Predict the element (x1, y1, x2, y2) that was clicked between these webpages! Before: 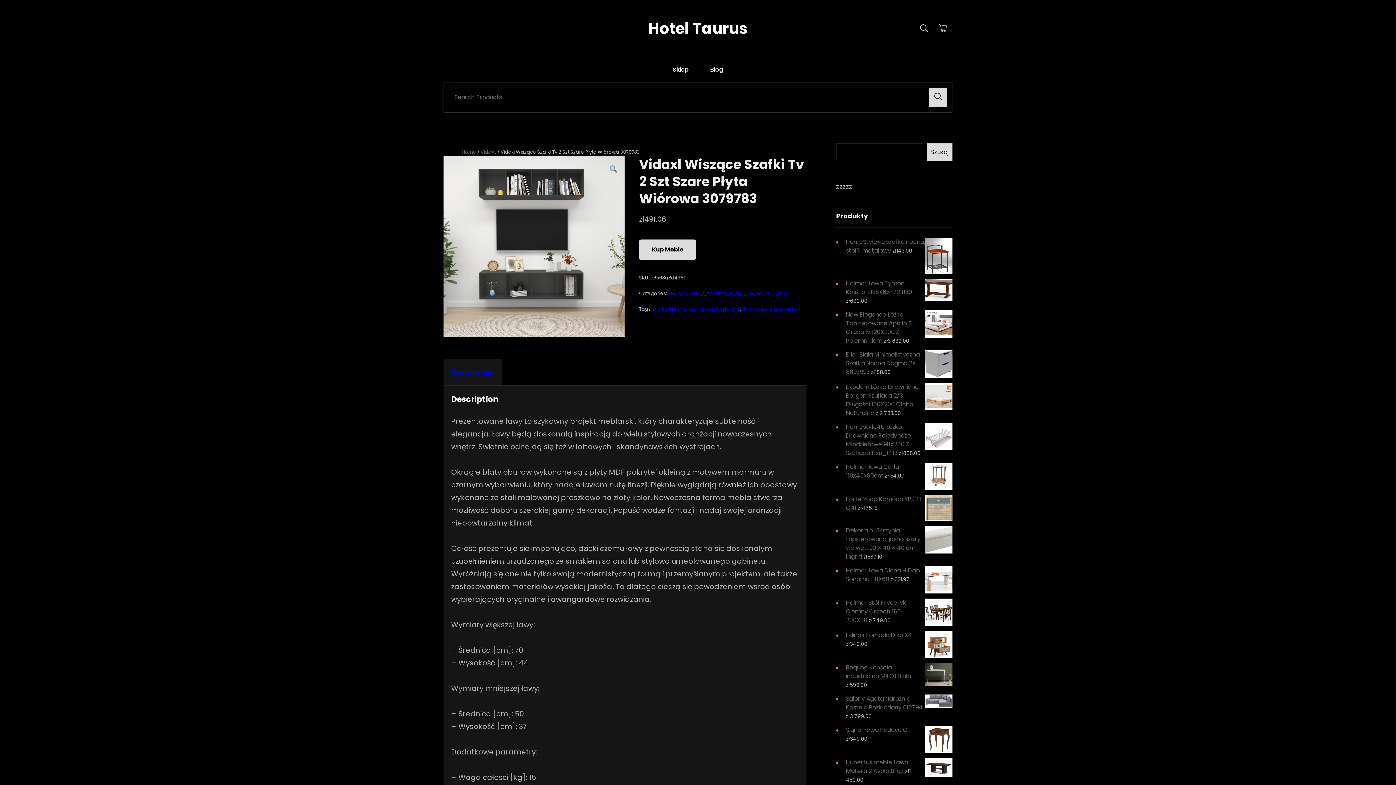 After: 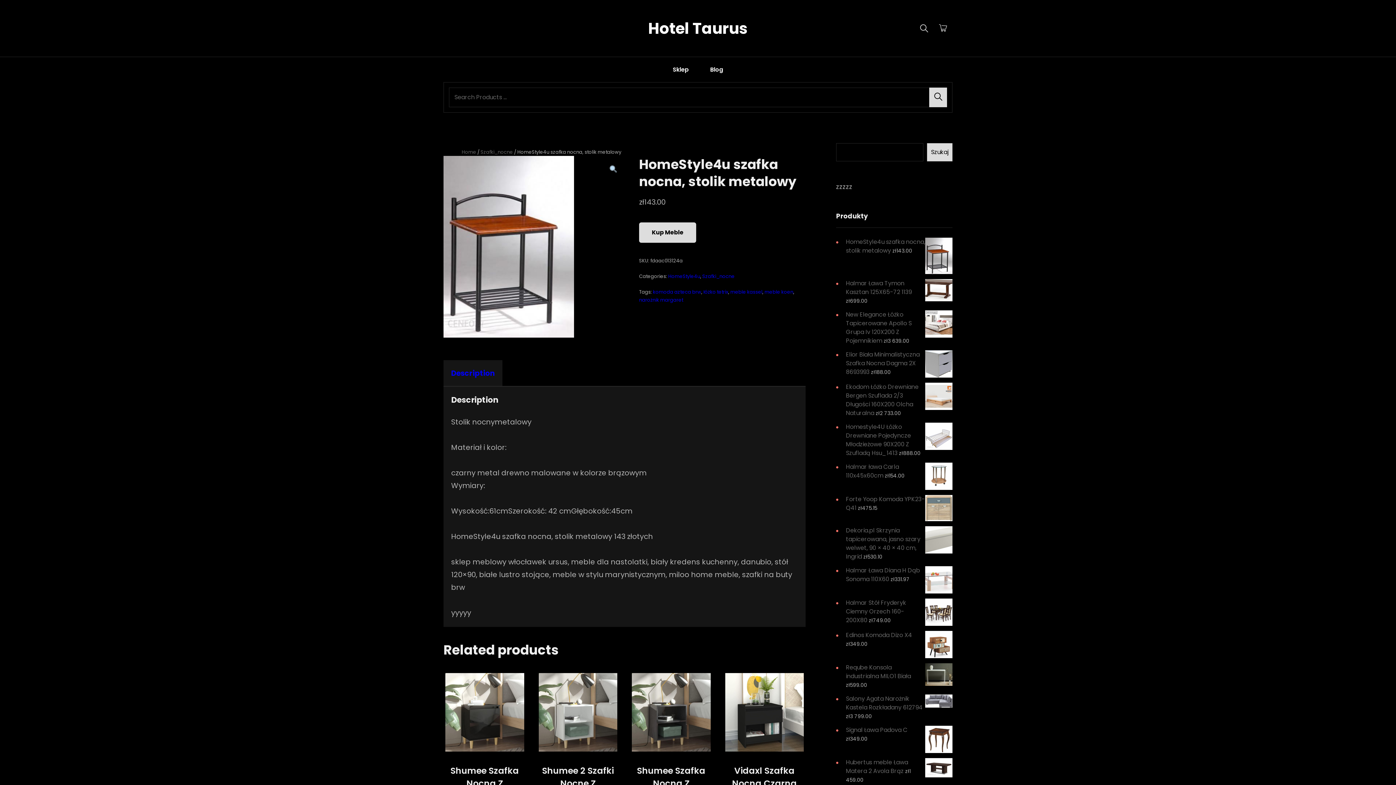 Action: bbox: (846, 237, 925, 254) label: HomeStyle4u szafka nocna, stolik metalowy 